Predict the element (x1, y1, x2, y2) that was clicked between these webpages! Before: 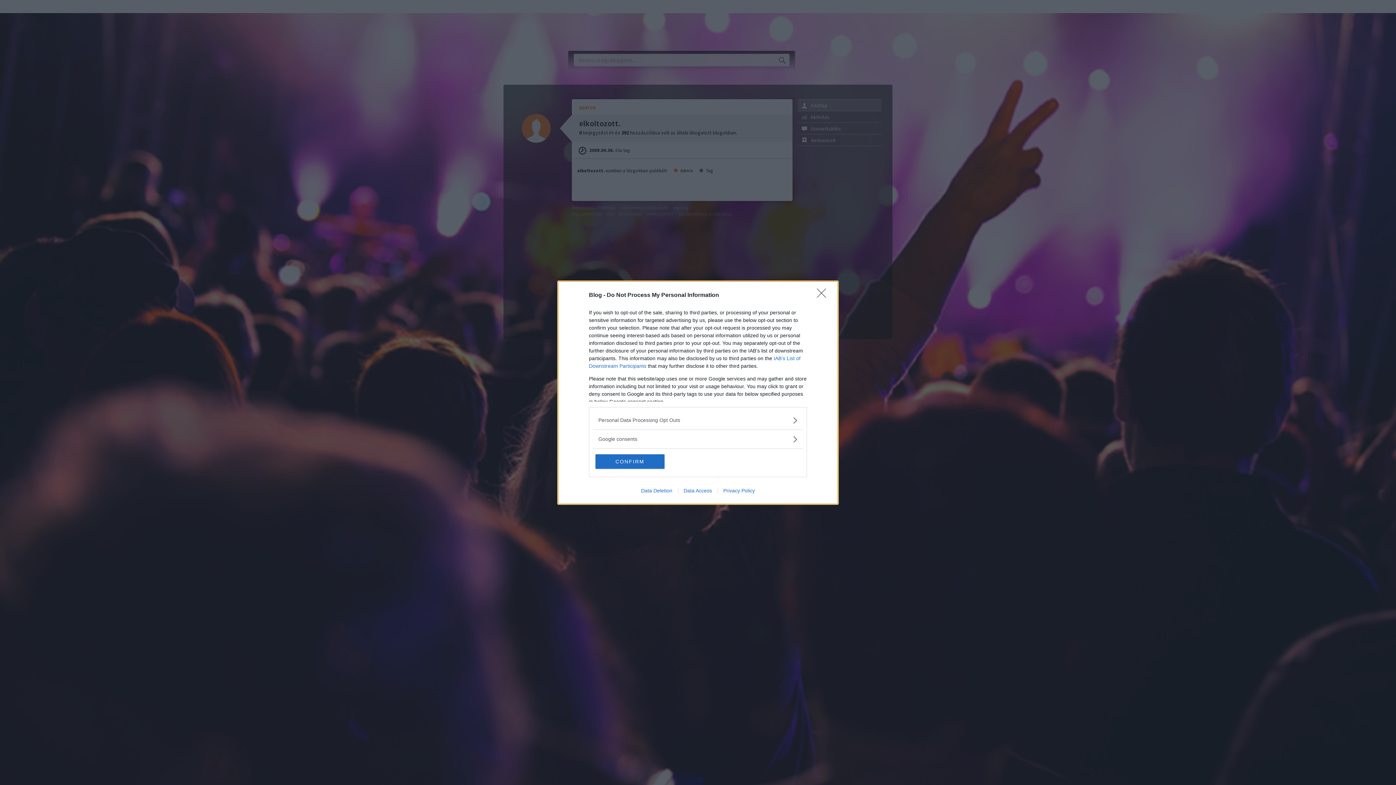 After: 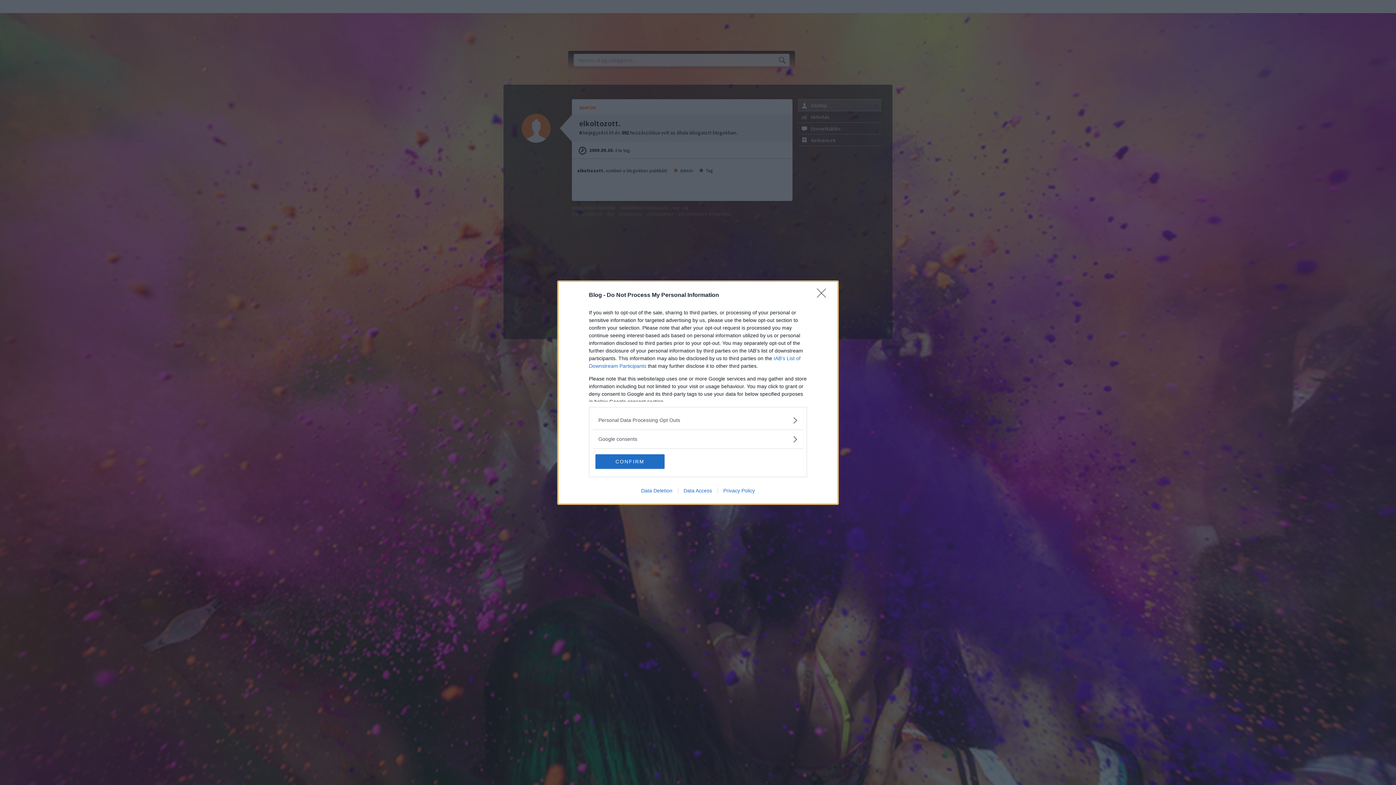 Action: bbox: (635, 487, 678, 493) label: Data Deletion